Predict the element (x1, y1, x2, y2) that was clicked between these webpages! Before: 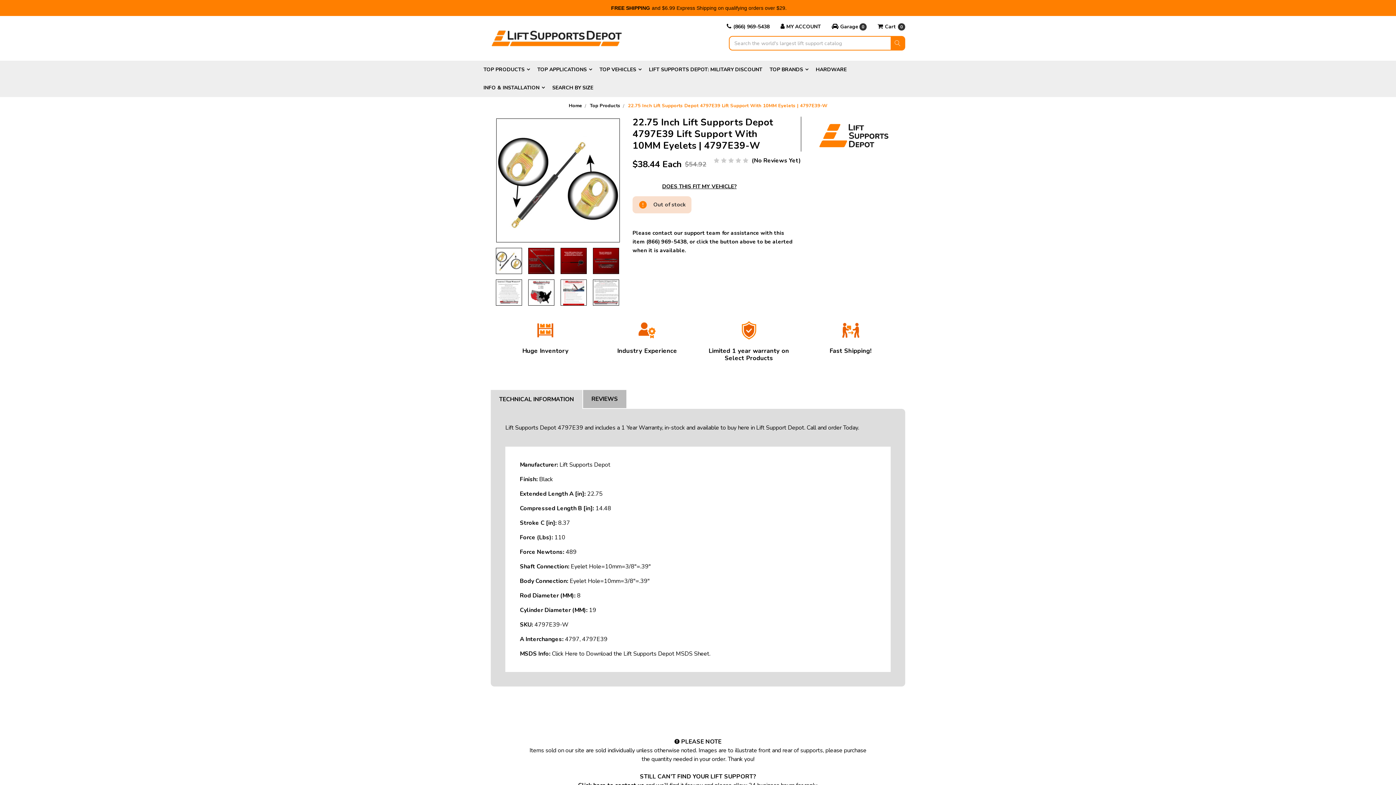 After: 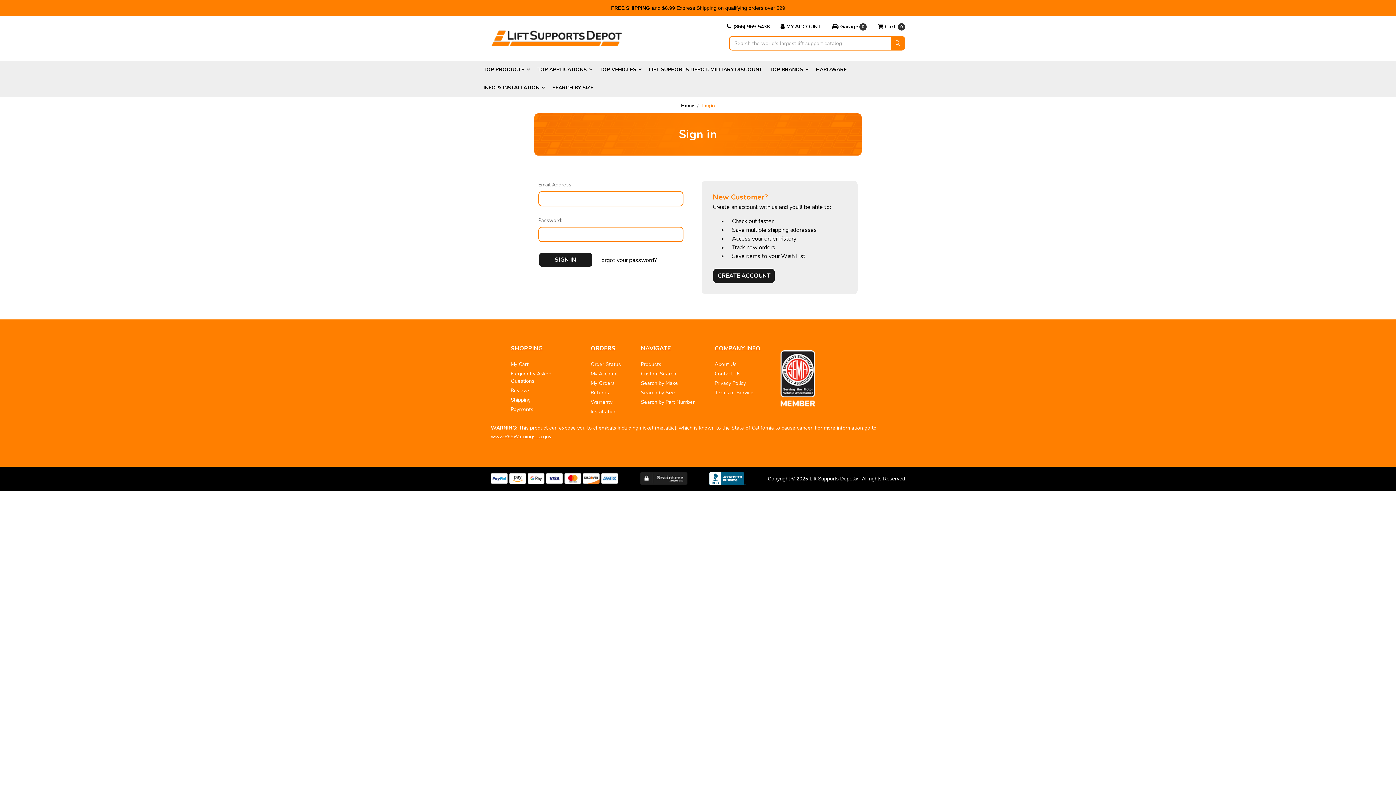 Action: bbox: (775, 23, 826, 30) label: MY ACCOUNT